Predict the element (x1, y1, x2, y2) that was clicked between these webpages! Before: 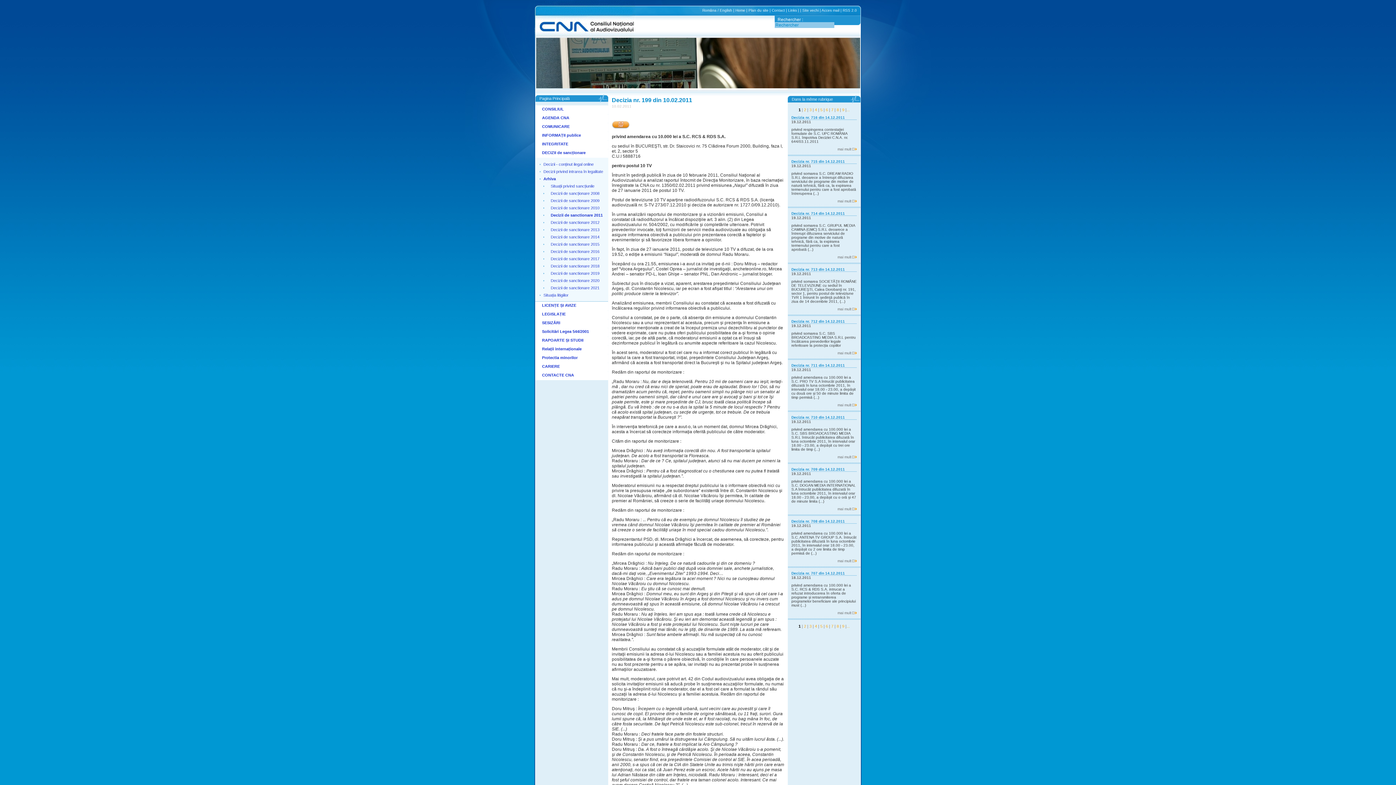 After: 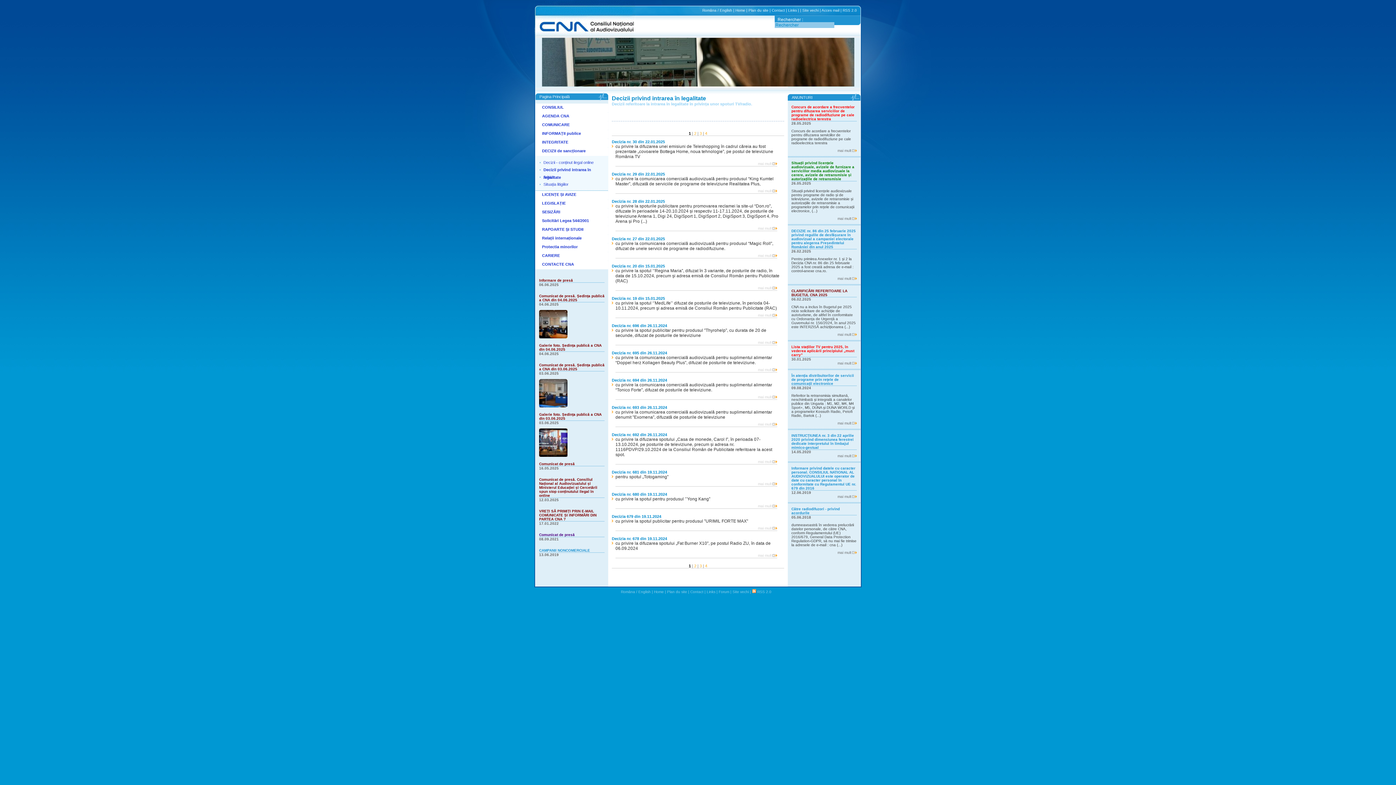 Action: label: Decizii privind intrarea în legalitate bbox: (535, 168, 608, 175)